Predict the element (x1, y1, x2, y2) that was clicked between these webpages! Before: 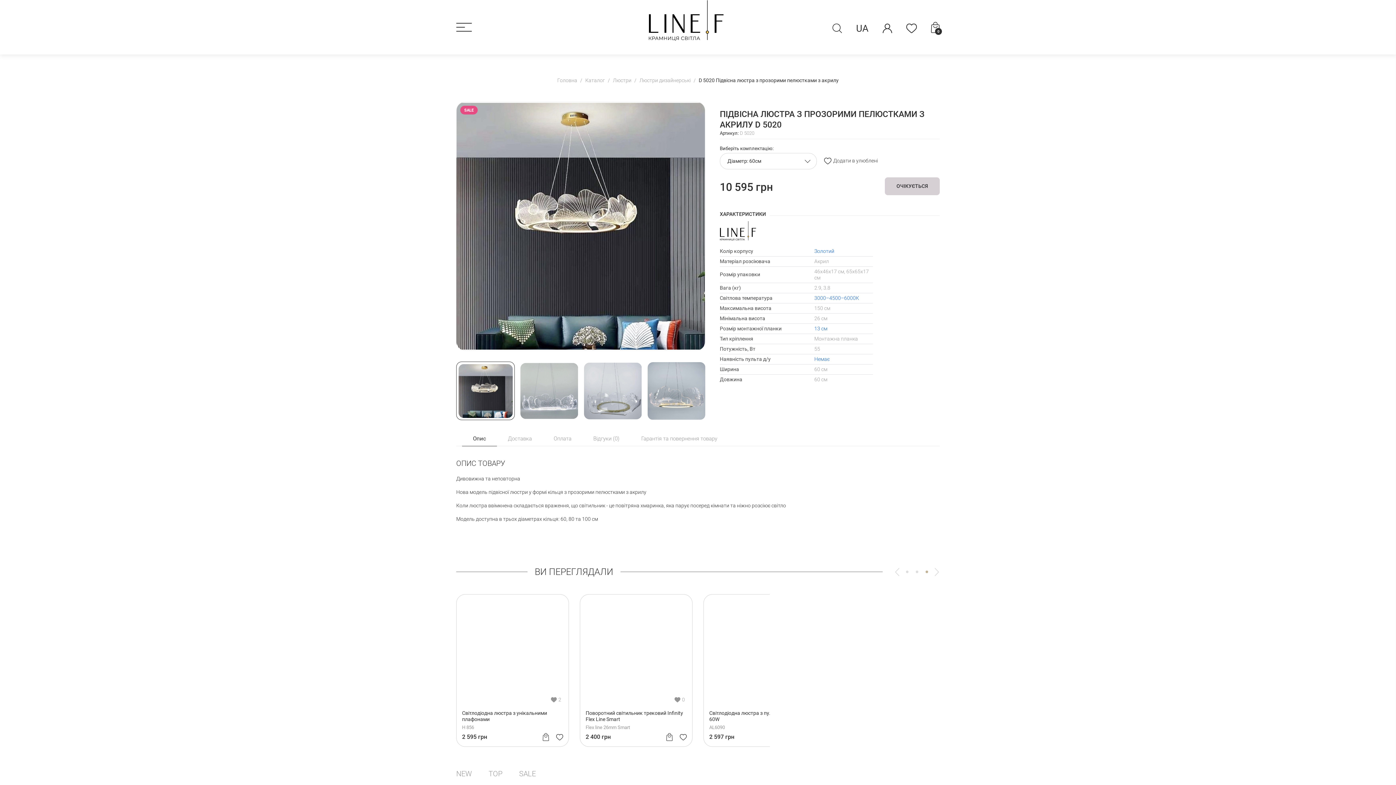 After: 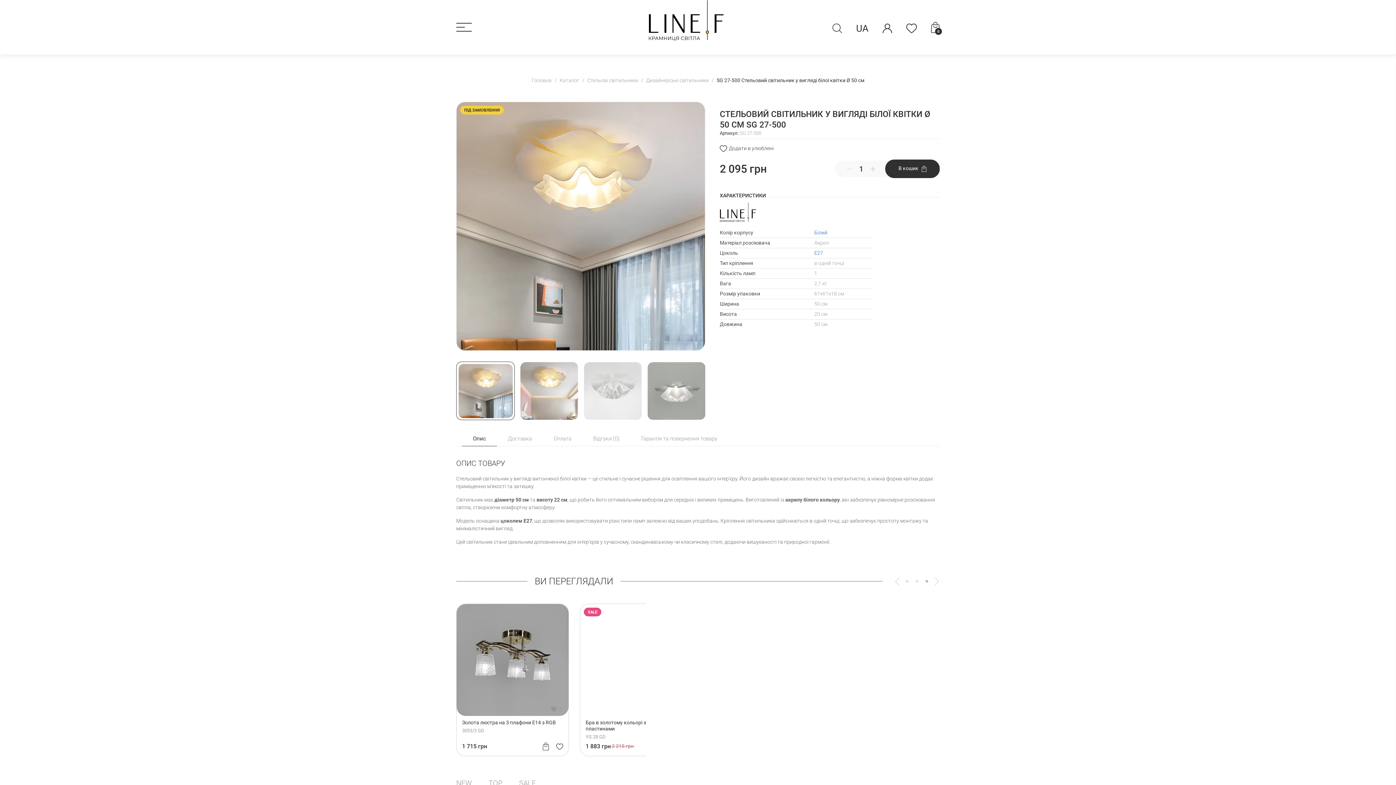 Action: bbox: (542, 733, 549, 741)